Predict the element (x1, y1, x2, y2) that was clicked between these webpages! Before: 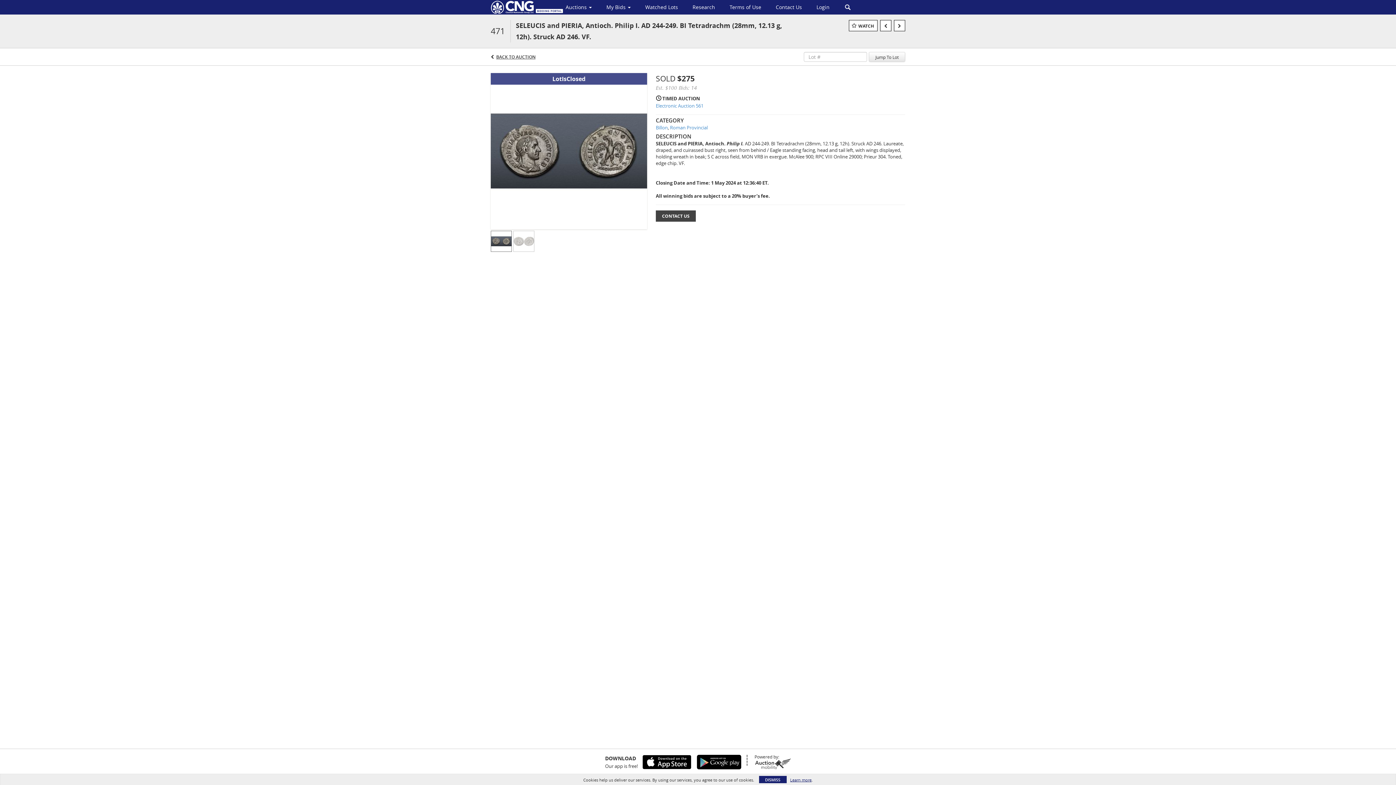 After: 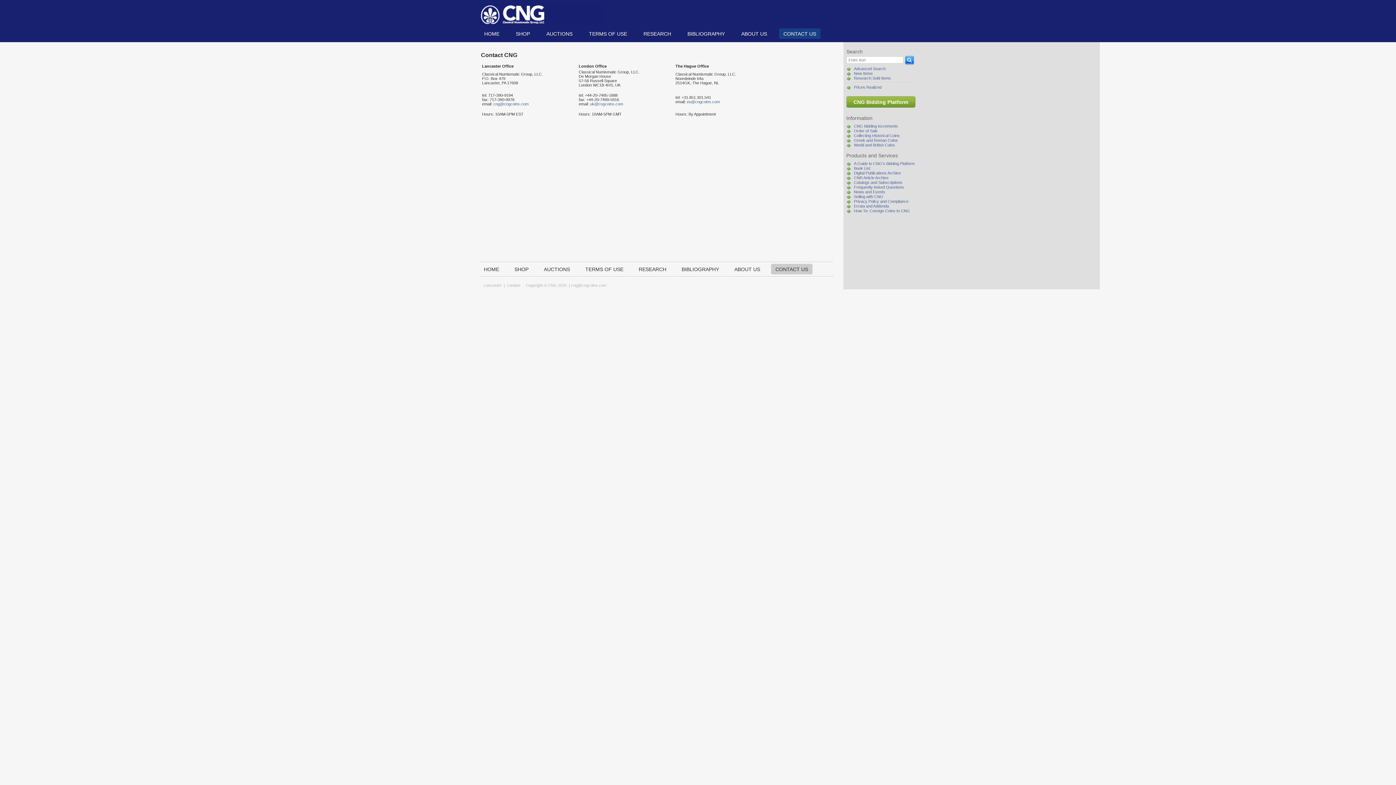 Action: label: Contact Us bbox: (768, 1, 809, 13)